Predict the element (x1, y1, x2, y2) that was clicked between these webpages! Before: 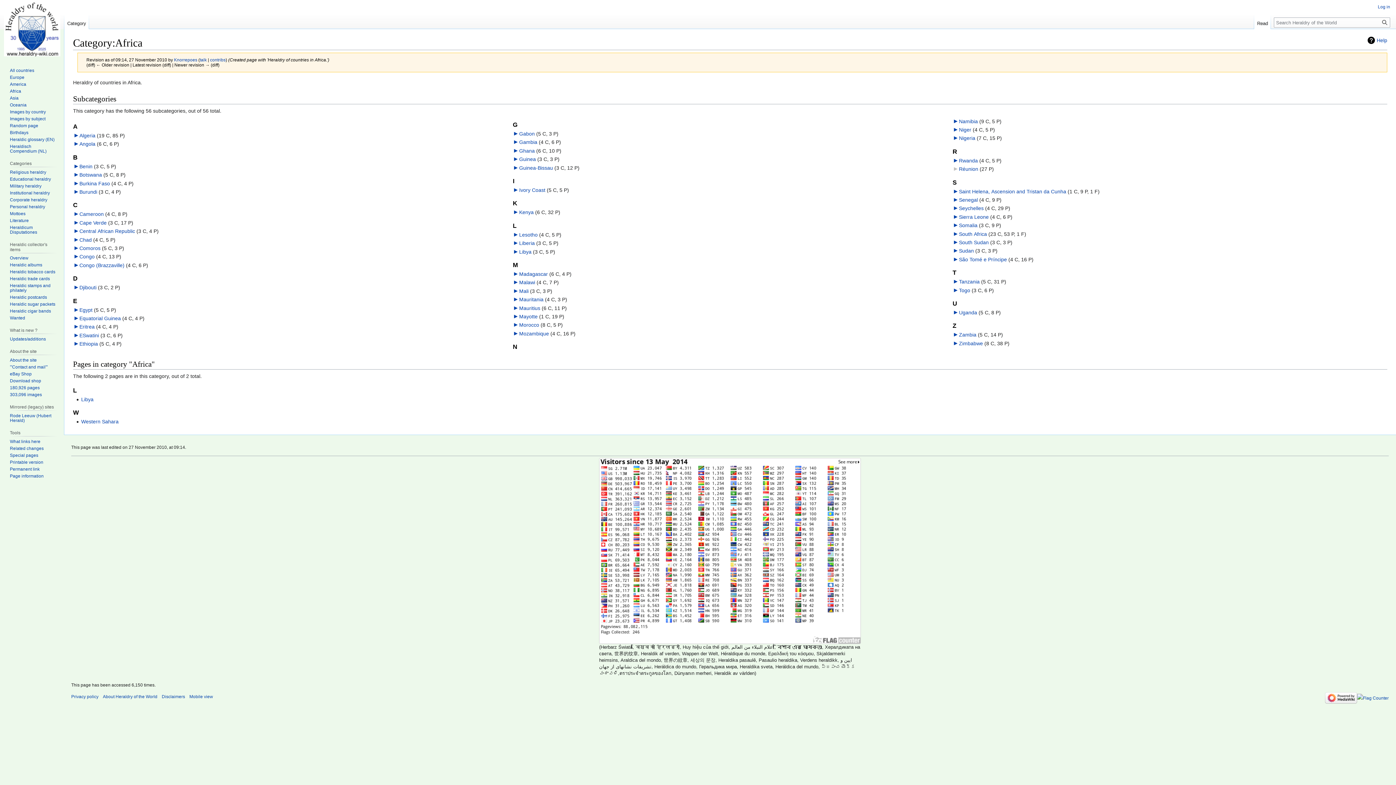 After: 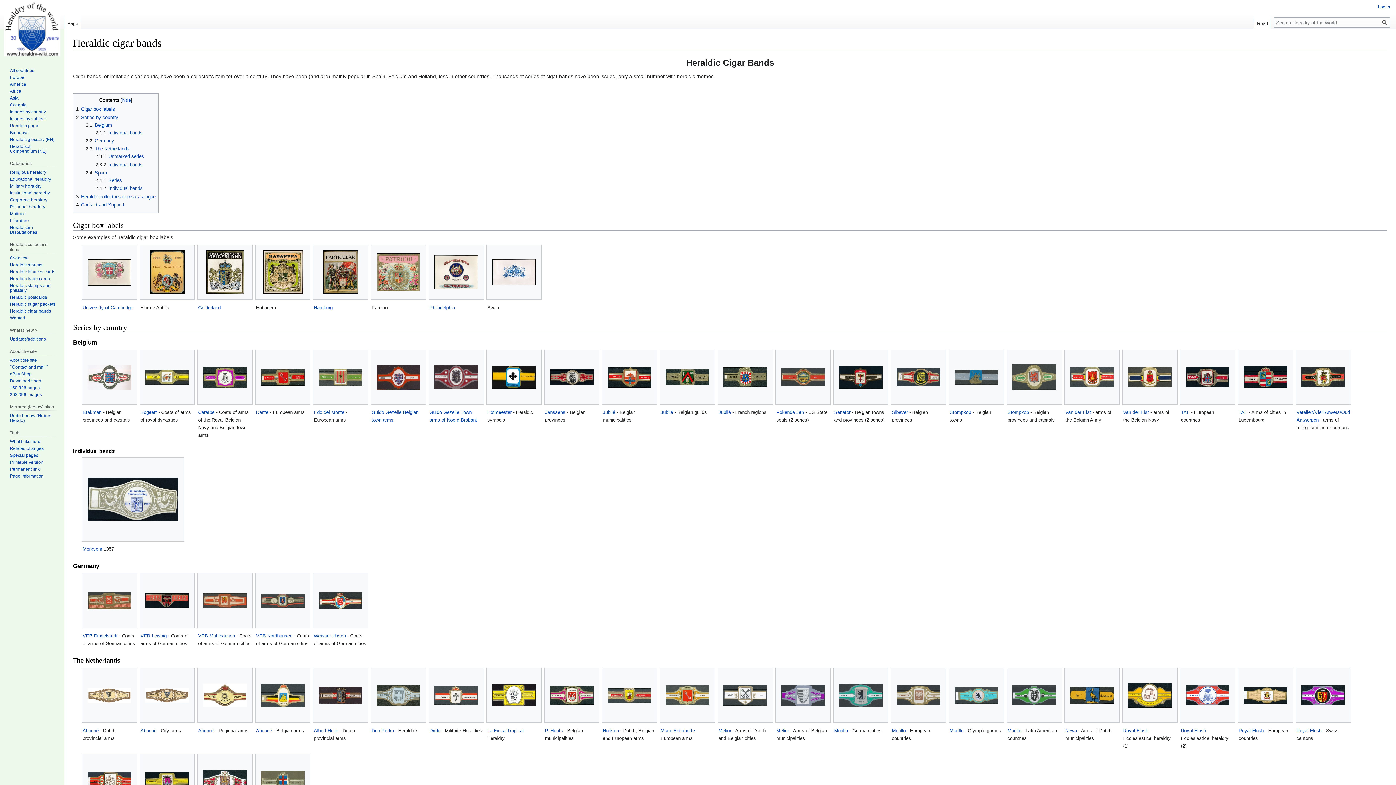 Action: label: Heraldic cigar bands bbox: (9, 308, 50, 313)